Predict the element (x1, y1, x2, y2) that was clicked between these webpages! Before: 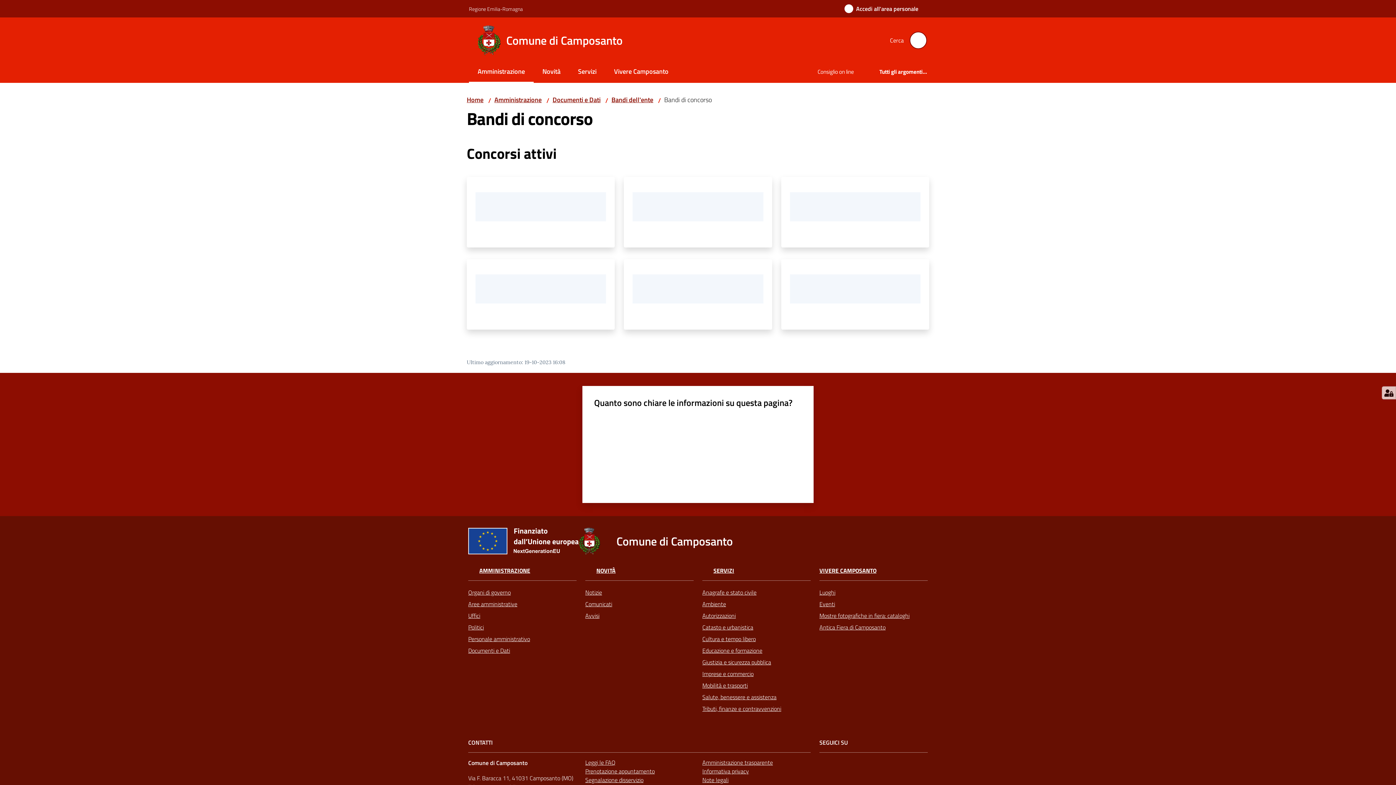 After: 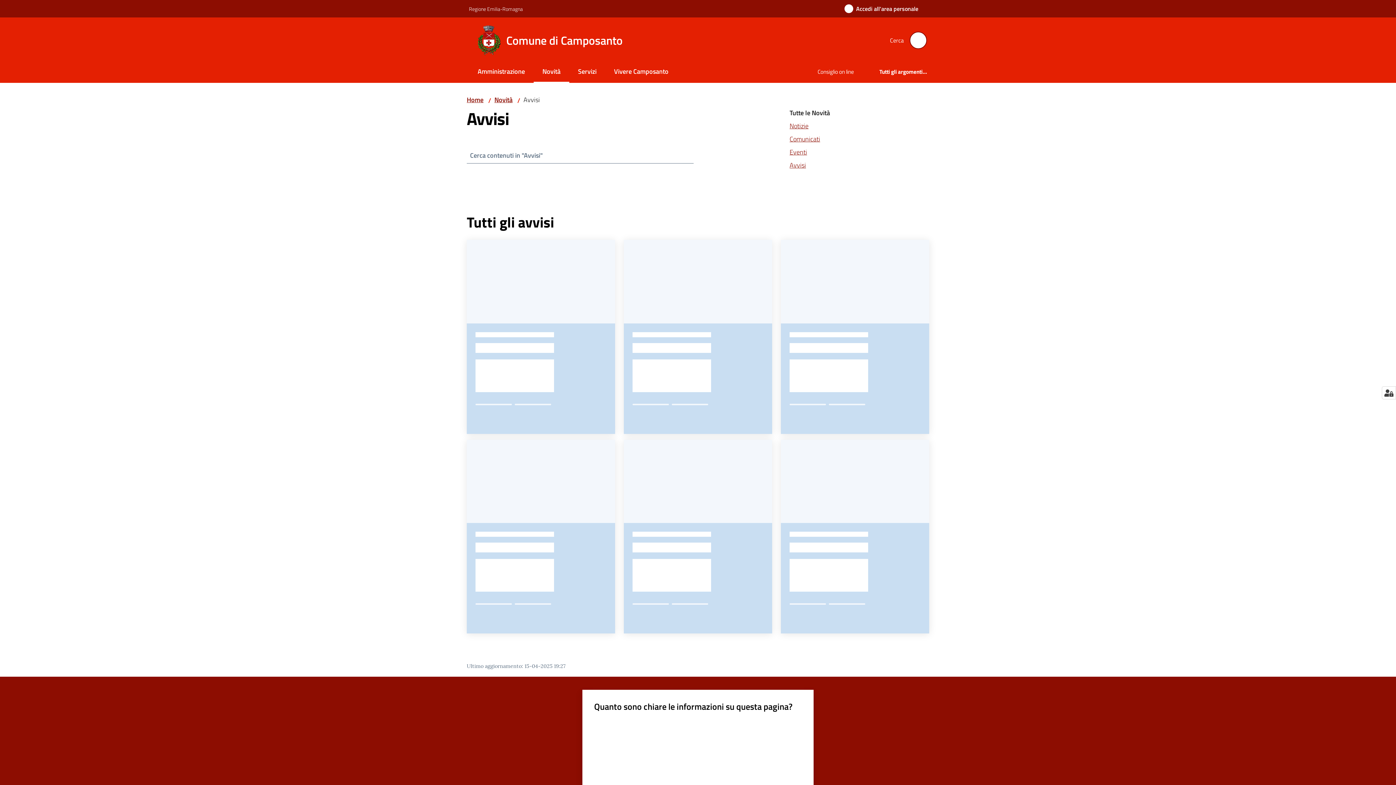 Action: label: Avvisi bbox: (585, 610, 693, 621)